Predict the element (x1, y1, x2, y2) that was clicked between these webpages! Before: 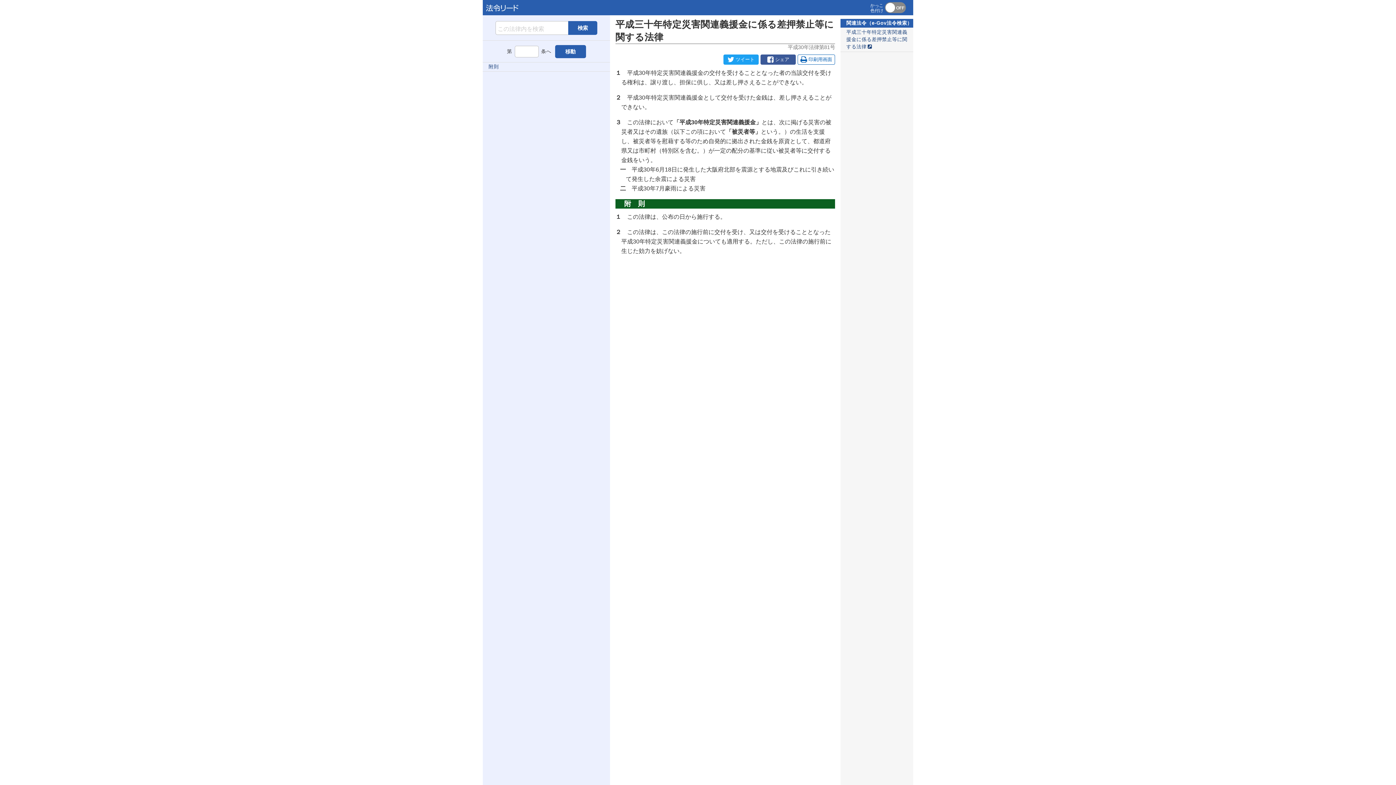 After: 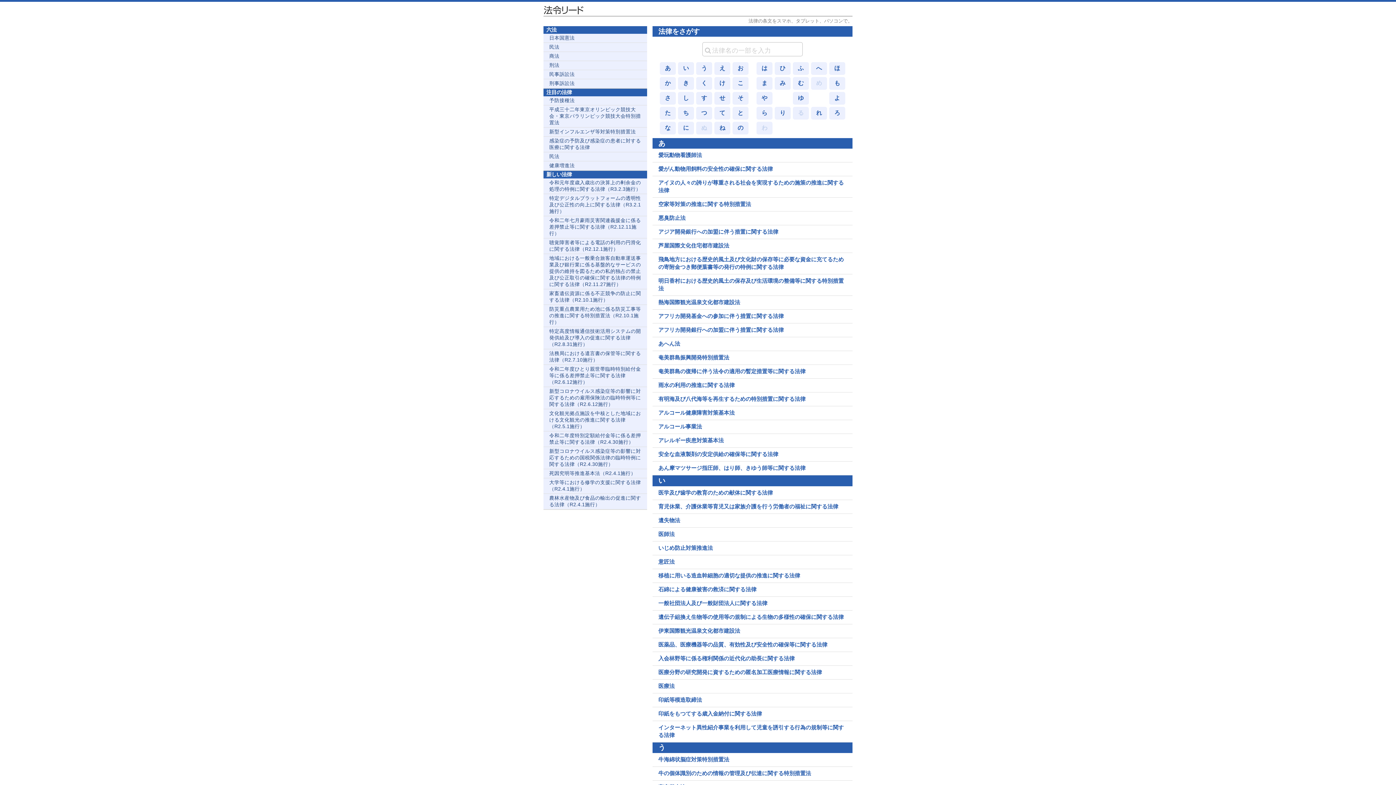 Action: bbox: (482, 0, 518, 15)